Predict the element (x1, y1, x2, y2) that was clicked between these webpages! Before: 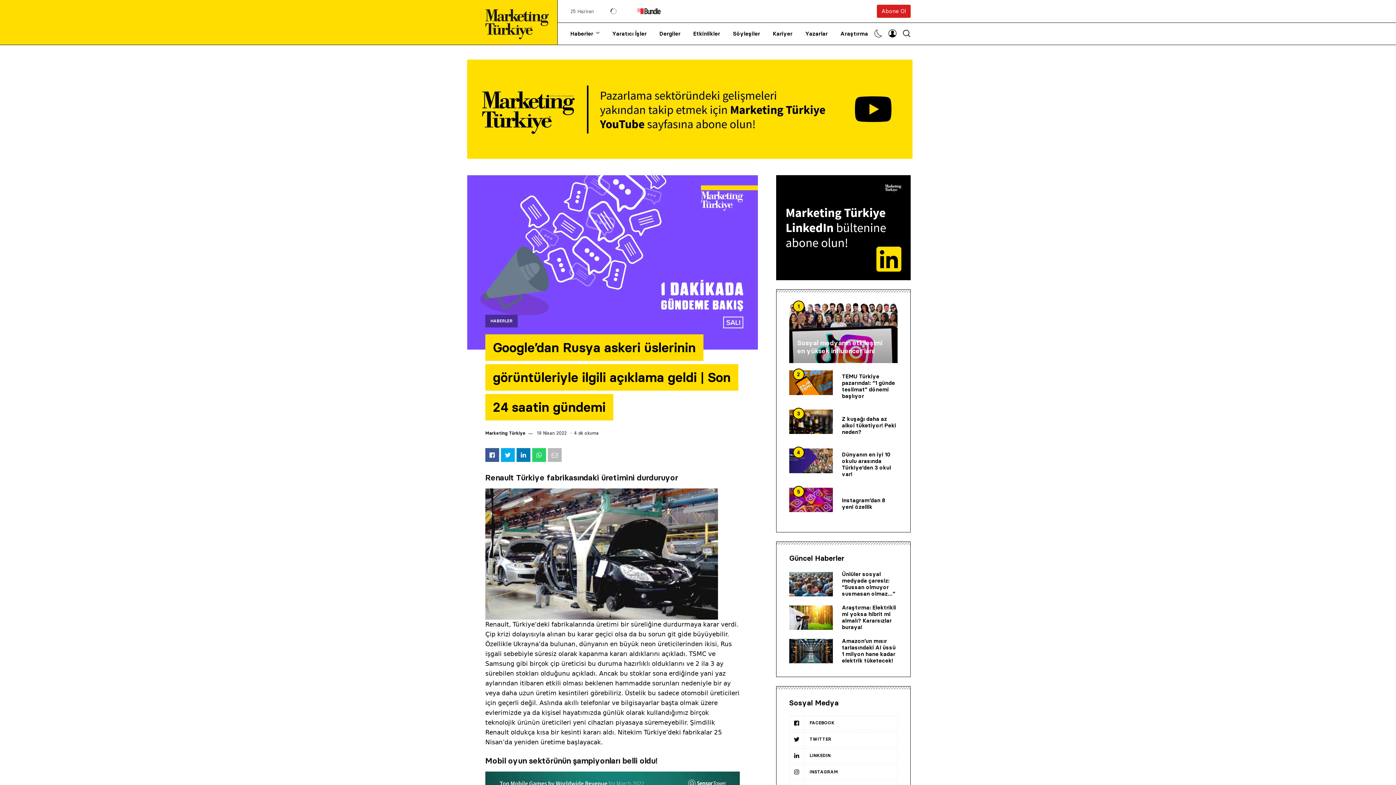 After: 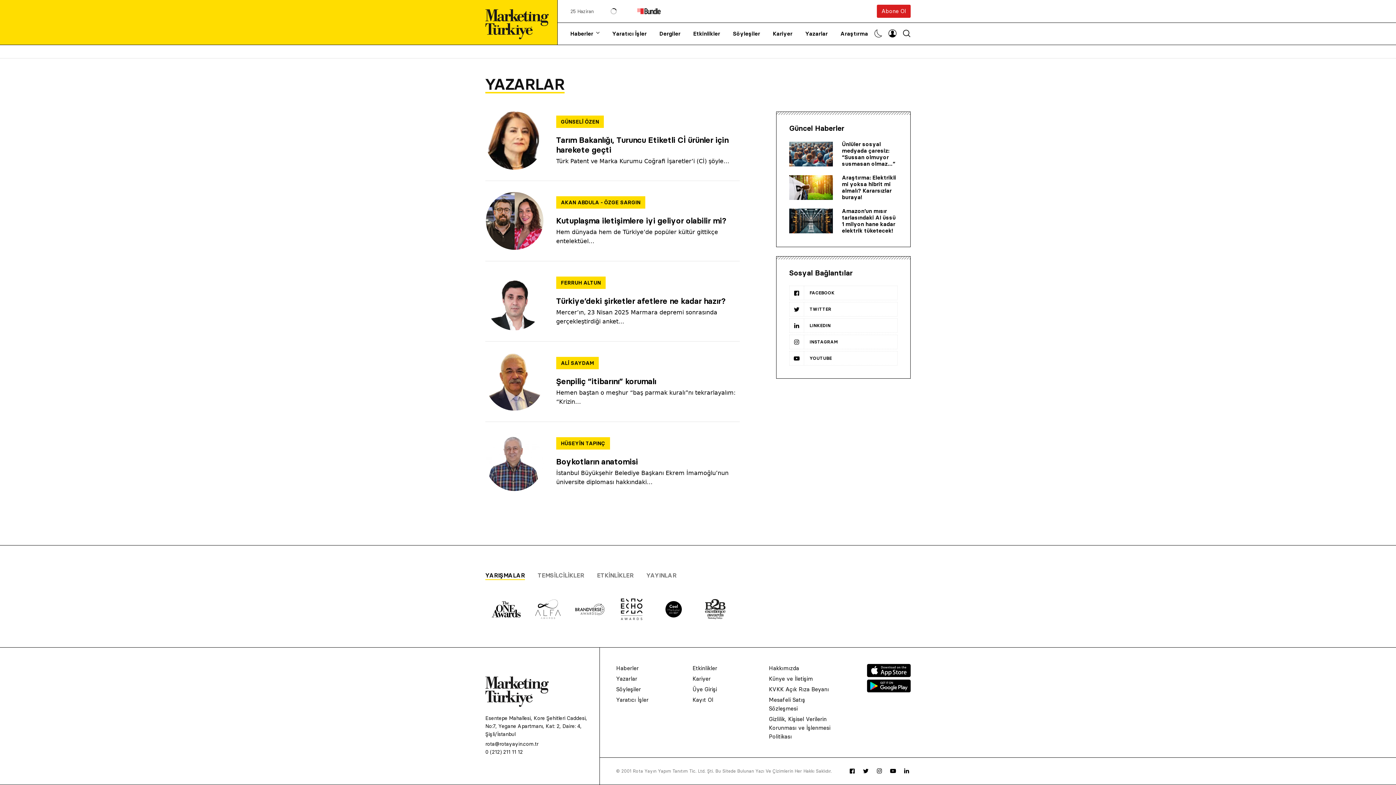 Action: bbox: (805, 22, 828, 44) label: Yazarlar